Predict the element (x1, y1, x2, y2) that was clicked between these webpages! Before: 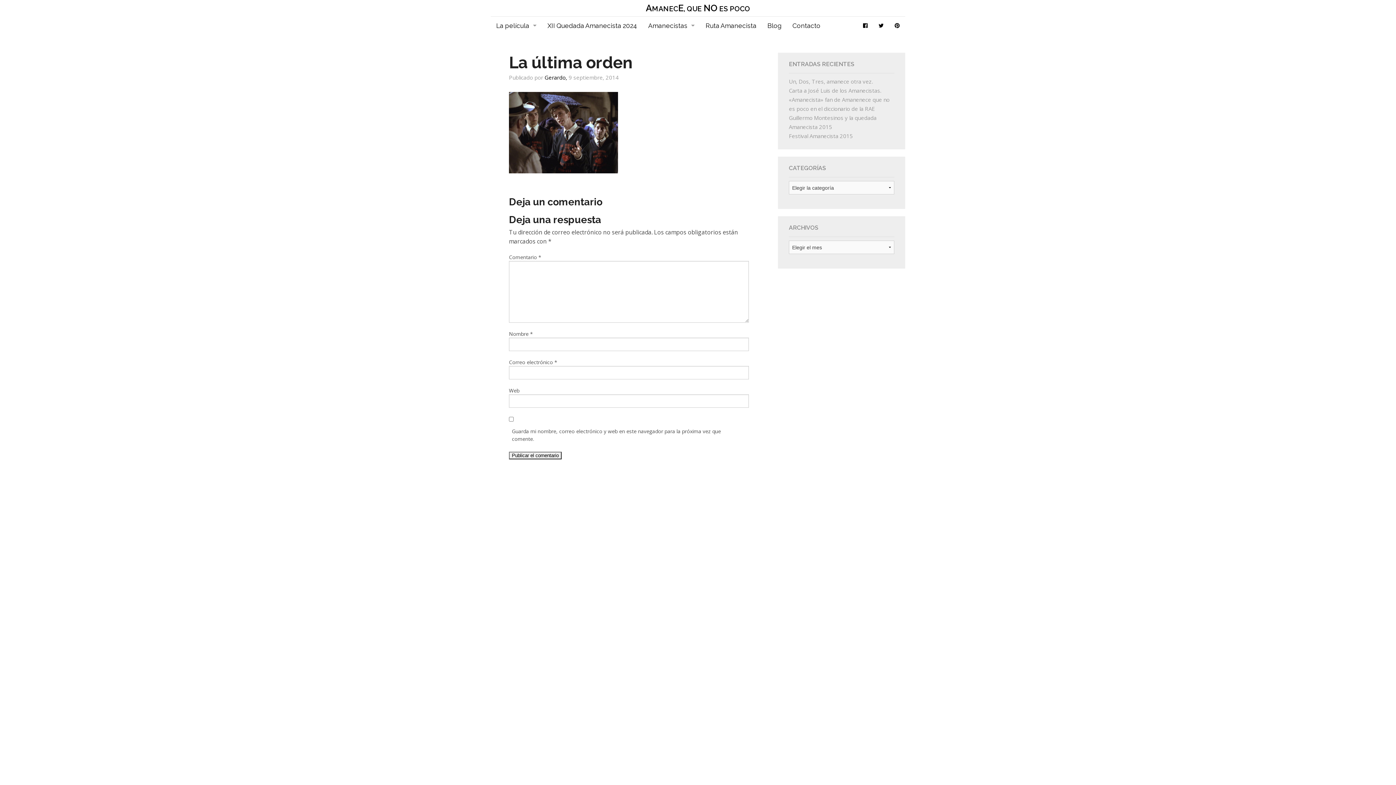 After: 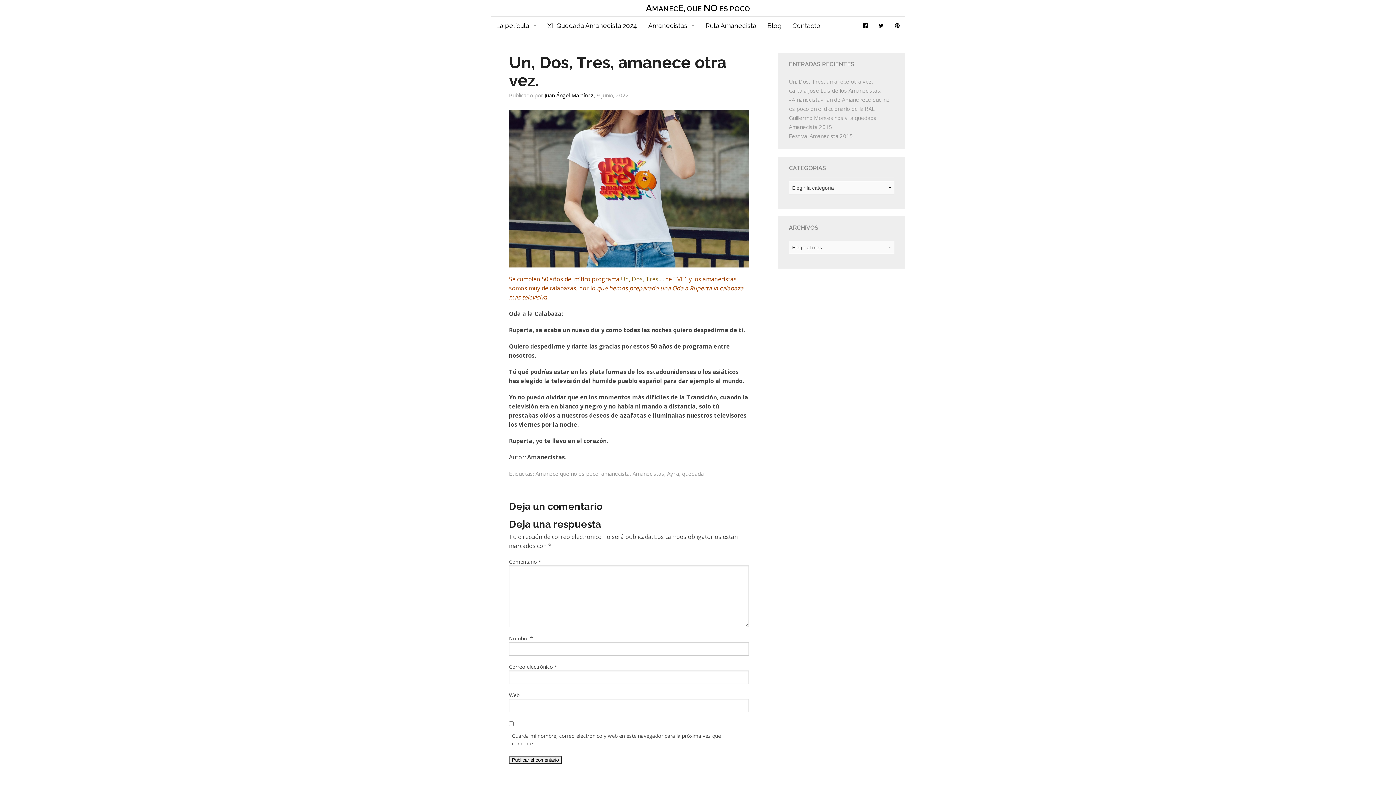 Action: label: Un, Dos, Tres, amanece otra vez. bbox: (789, 77, 873, 85)